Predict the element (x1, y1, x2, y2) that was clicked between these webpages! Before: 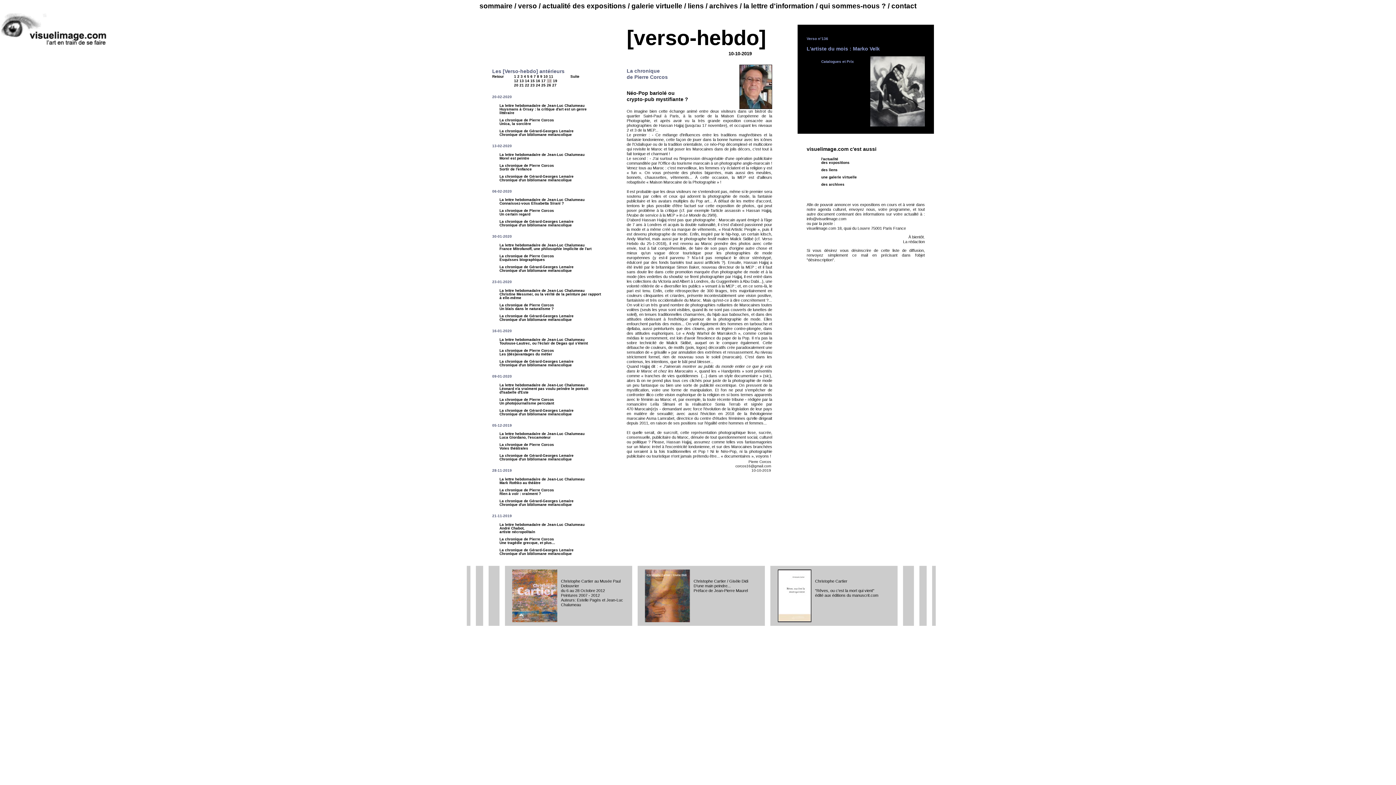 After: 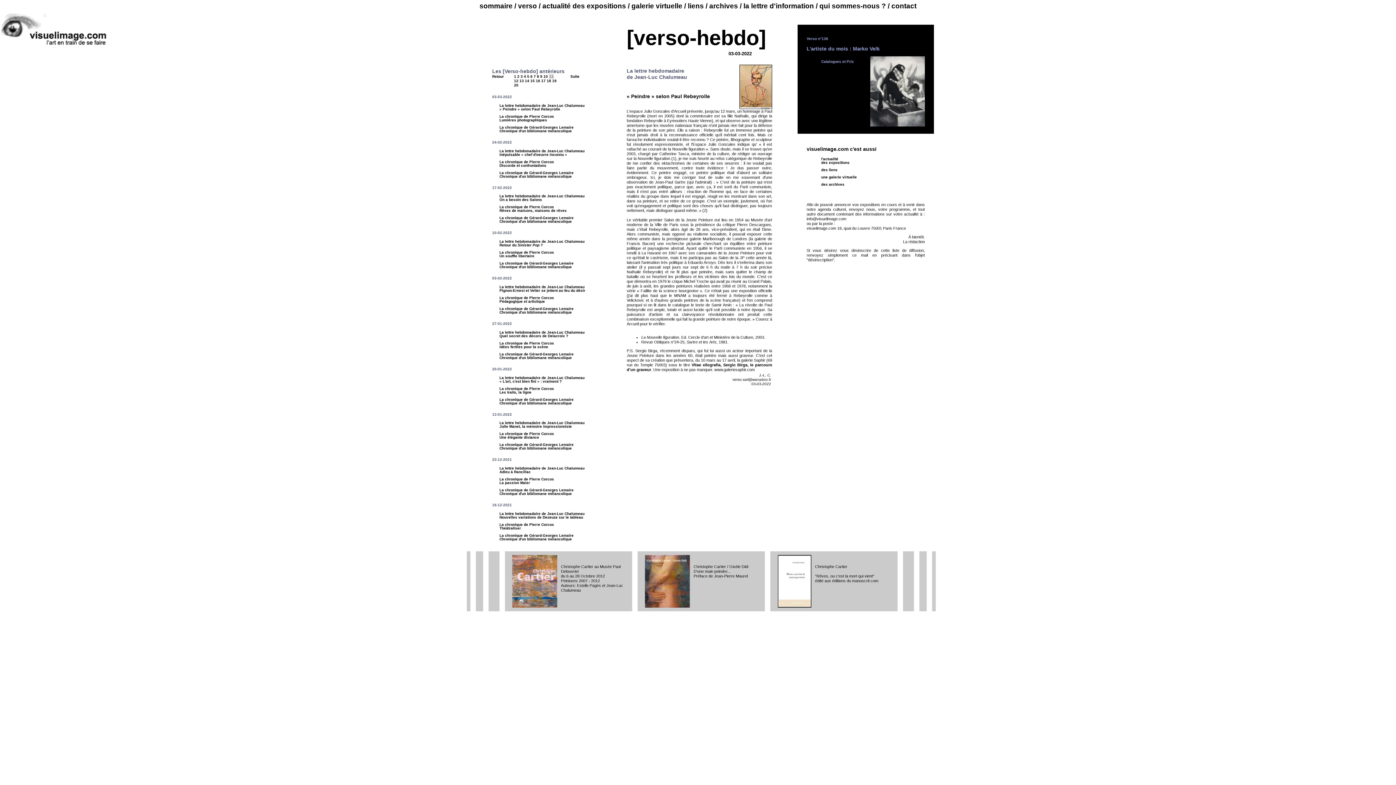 Action: bbox: (549, 74, 553, 78) label: 11